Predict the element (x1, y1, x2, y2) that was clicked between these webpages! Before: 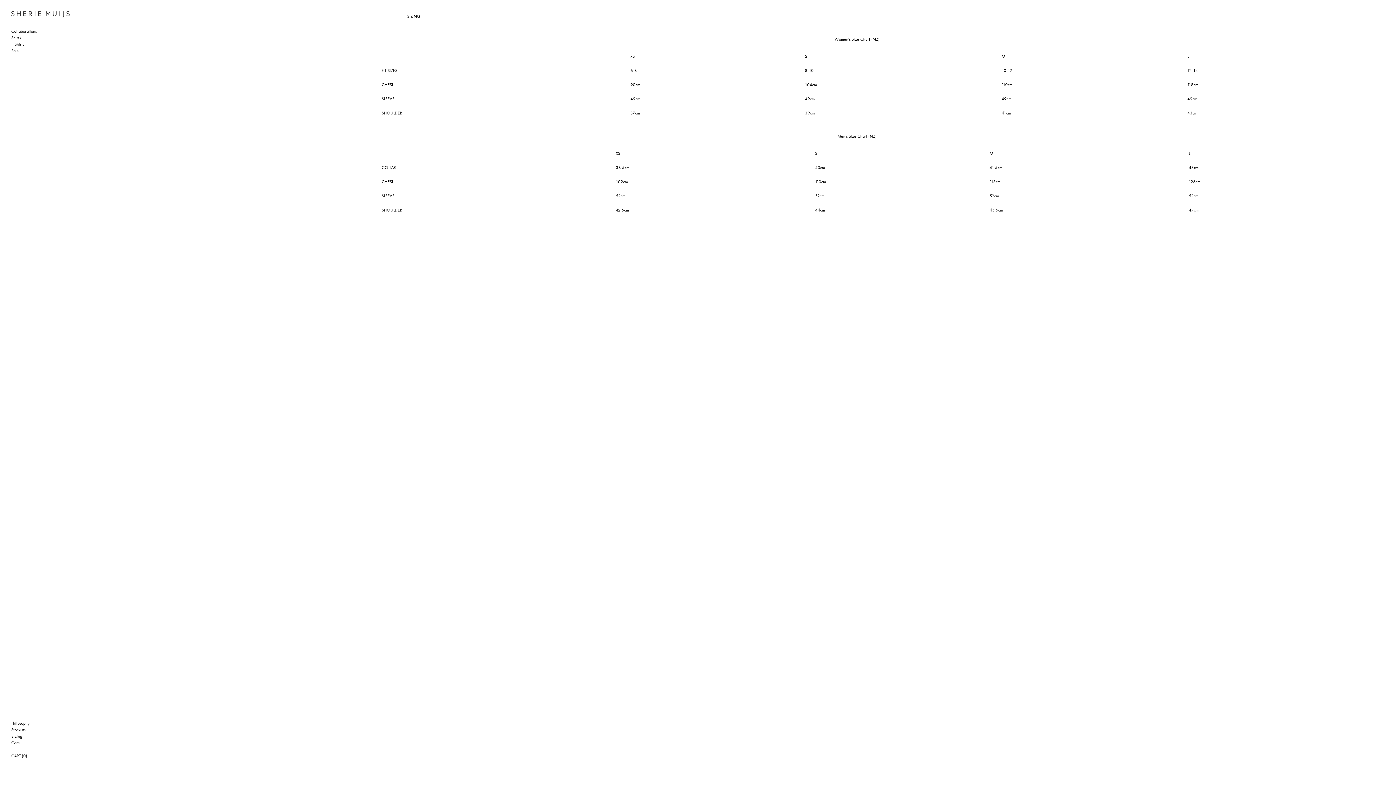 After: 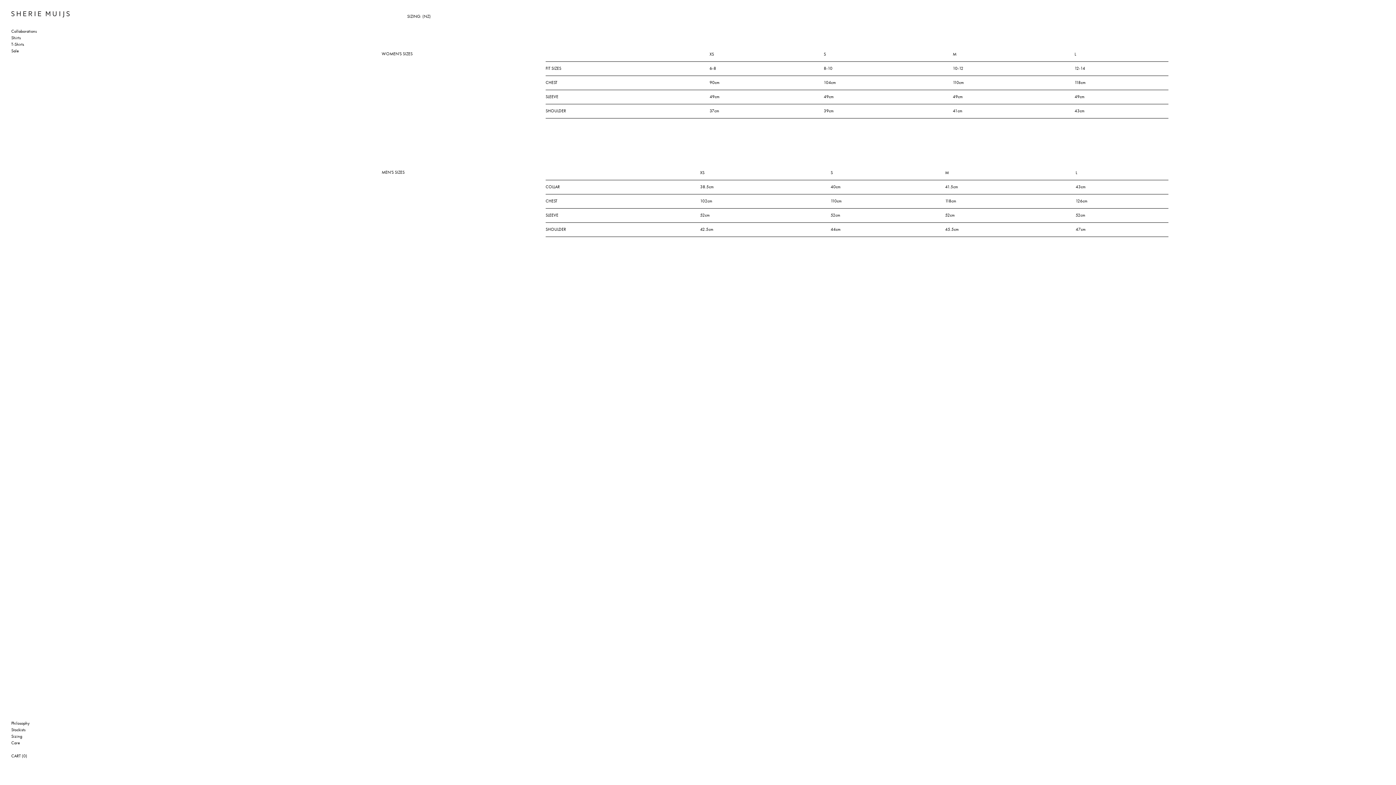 Action: label: Sizing bbox: (5, 733, 35, 740)